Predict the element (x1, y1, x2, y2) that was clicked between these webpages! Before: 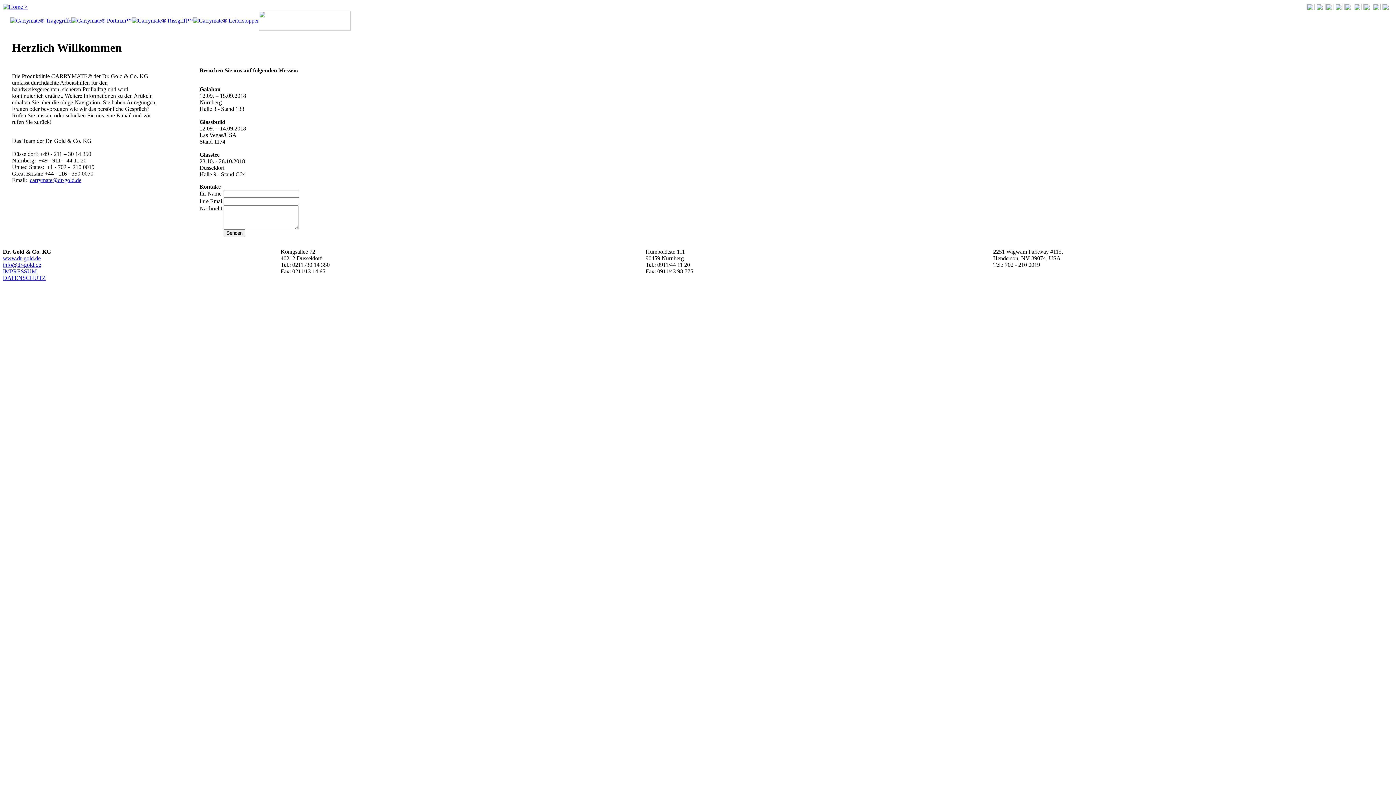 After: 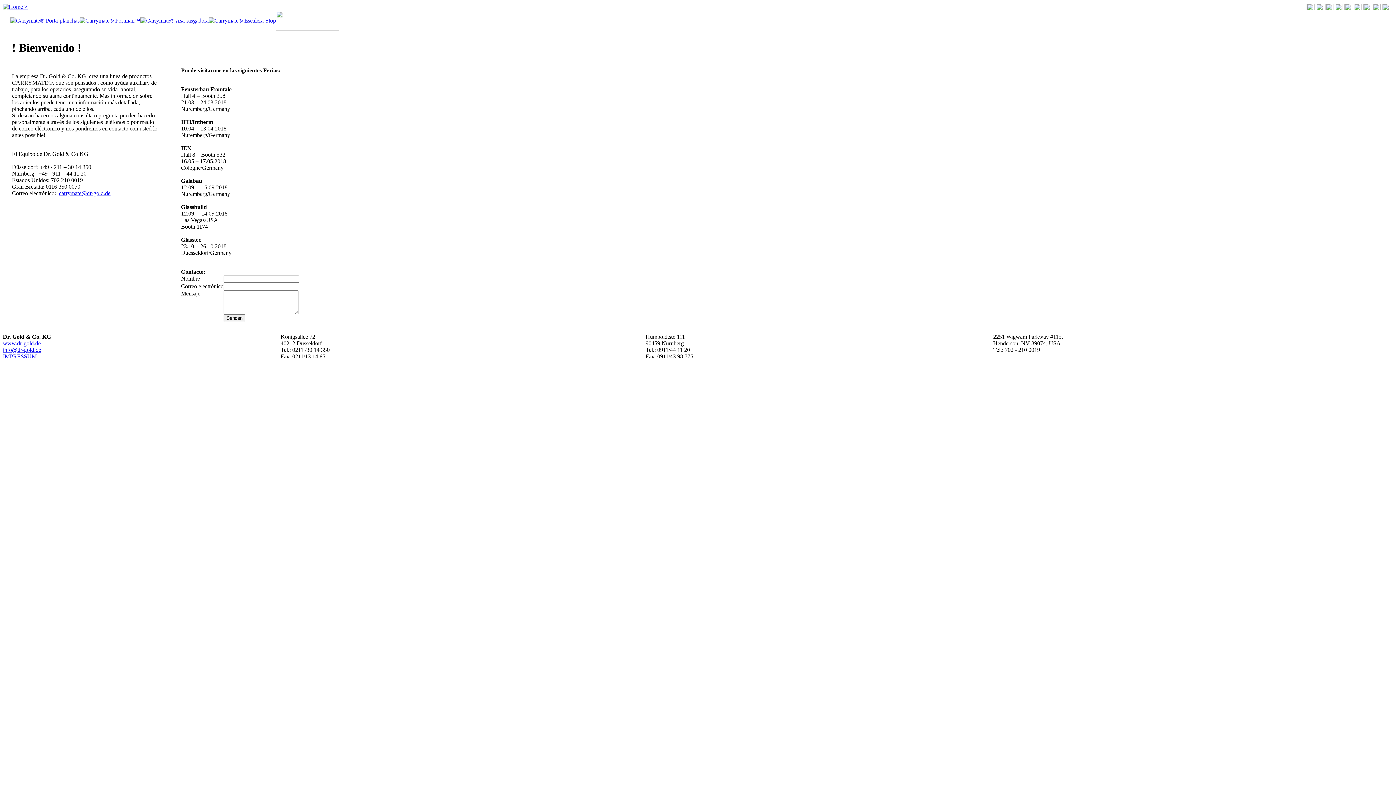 Action: bbox: (1344, 5, 1353, 11)